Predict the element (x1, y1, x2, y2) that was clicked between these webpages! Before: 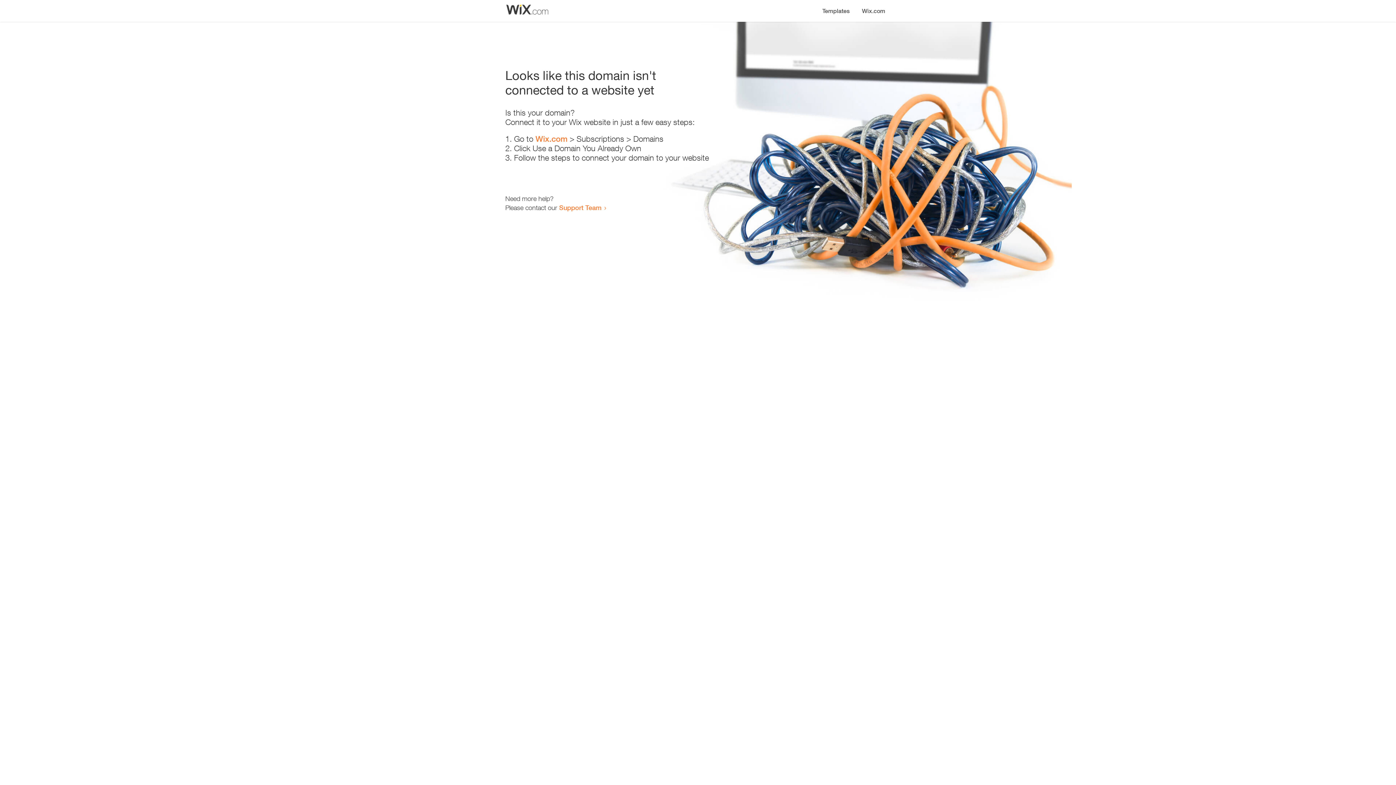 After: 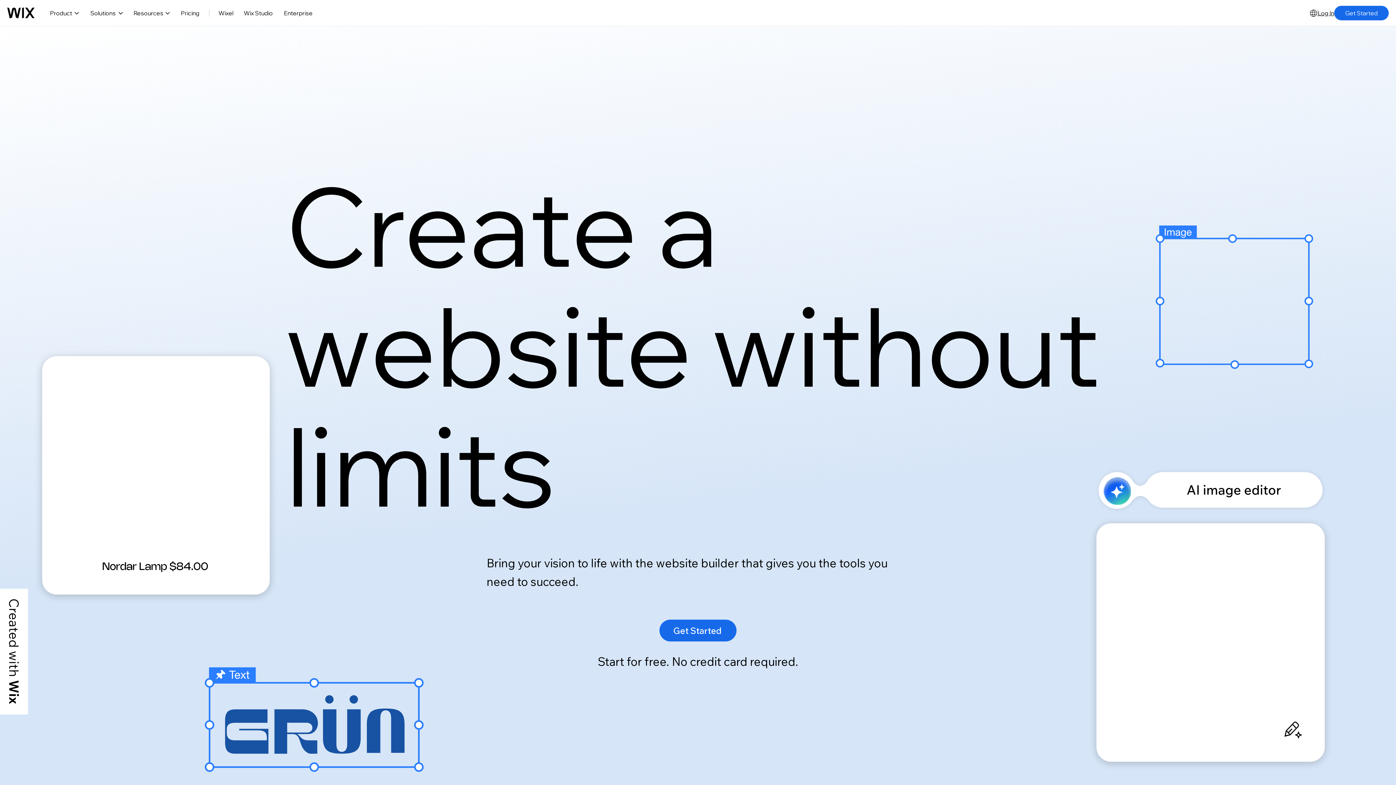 Action: bbox: (535, 134, 567, 143) label: Wix.com